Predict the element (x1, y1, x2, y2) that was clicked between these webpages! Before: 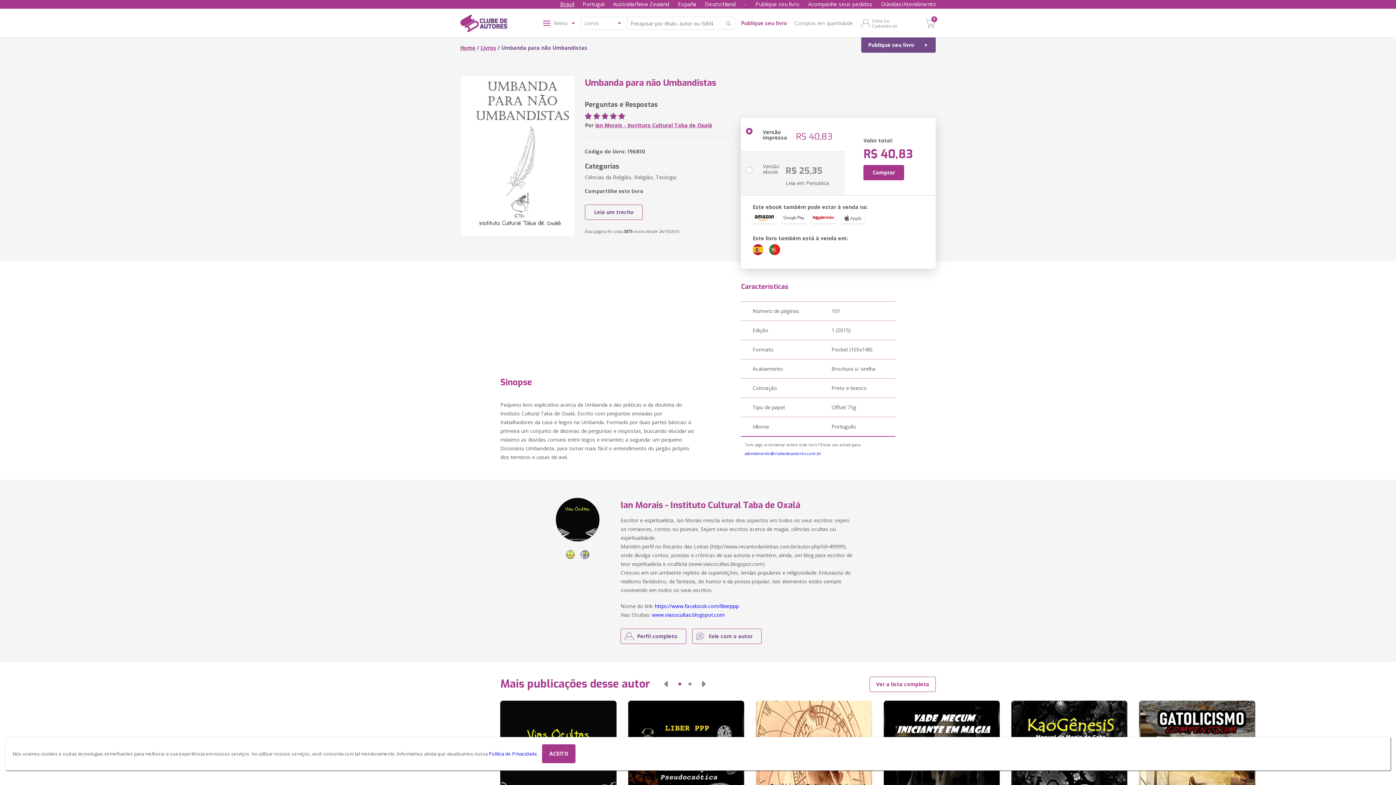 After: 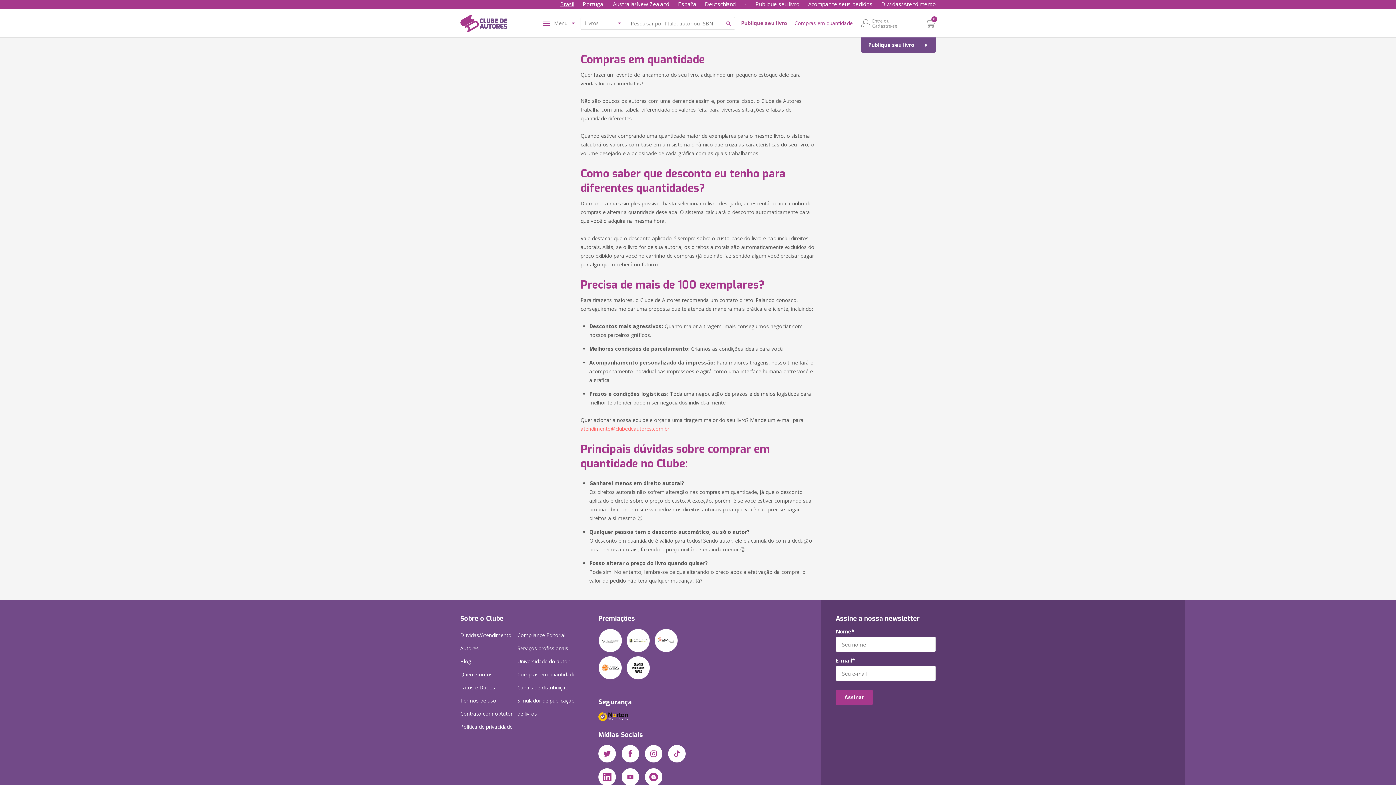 Action: label: Compras em quantidade bbox: (794, 19, 852, 26)